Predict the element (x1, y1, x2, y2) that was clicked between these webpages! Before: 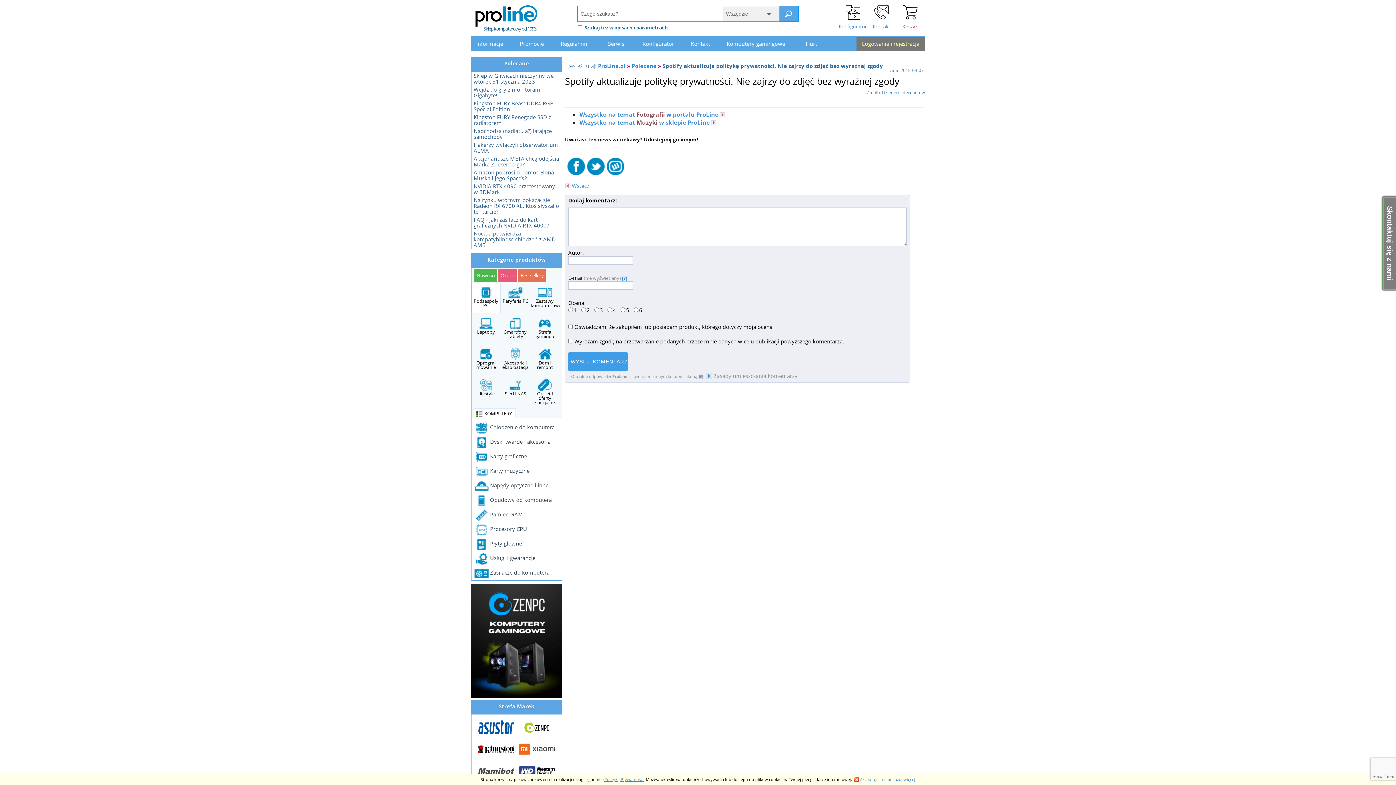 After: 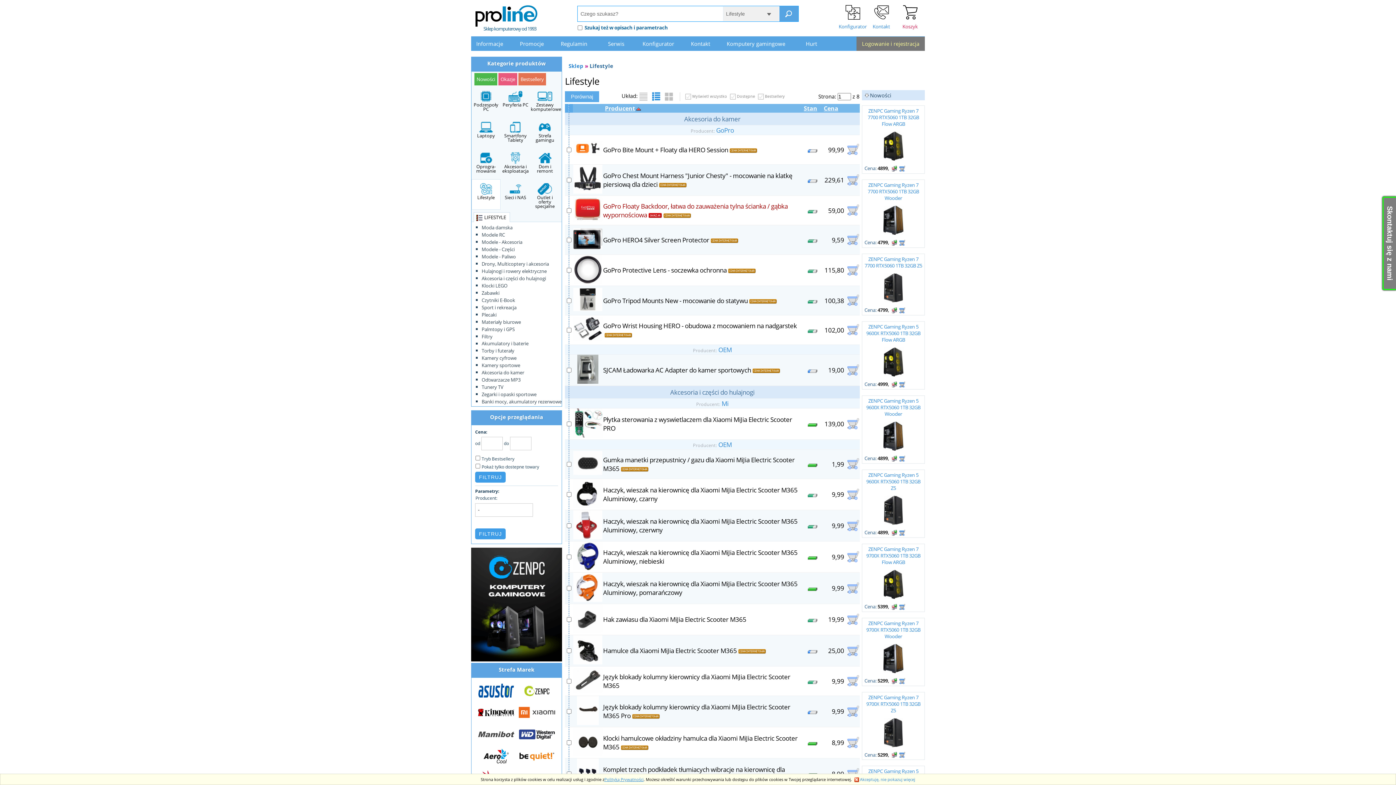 Action: bbox: (472, 376, 500, 405) label: 
Lifestyle